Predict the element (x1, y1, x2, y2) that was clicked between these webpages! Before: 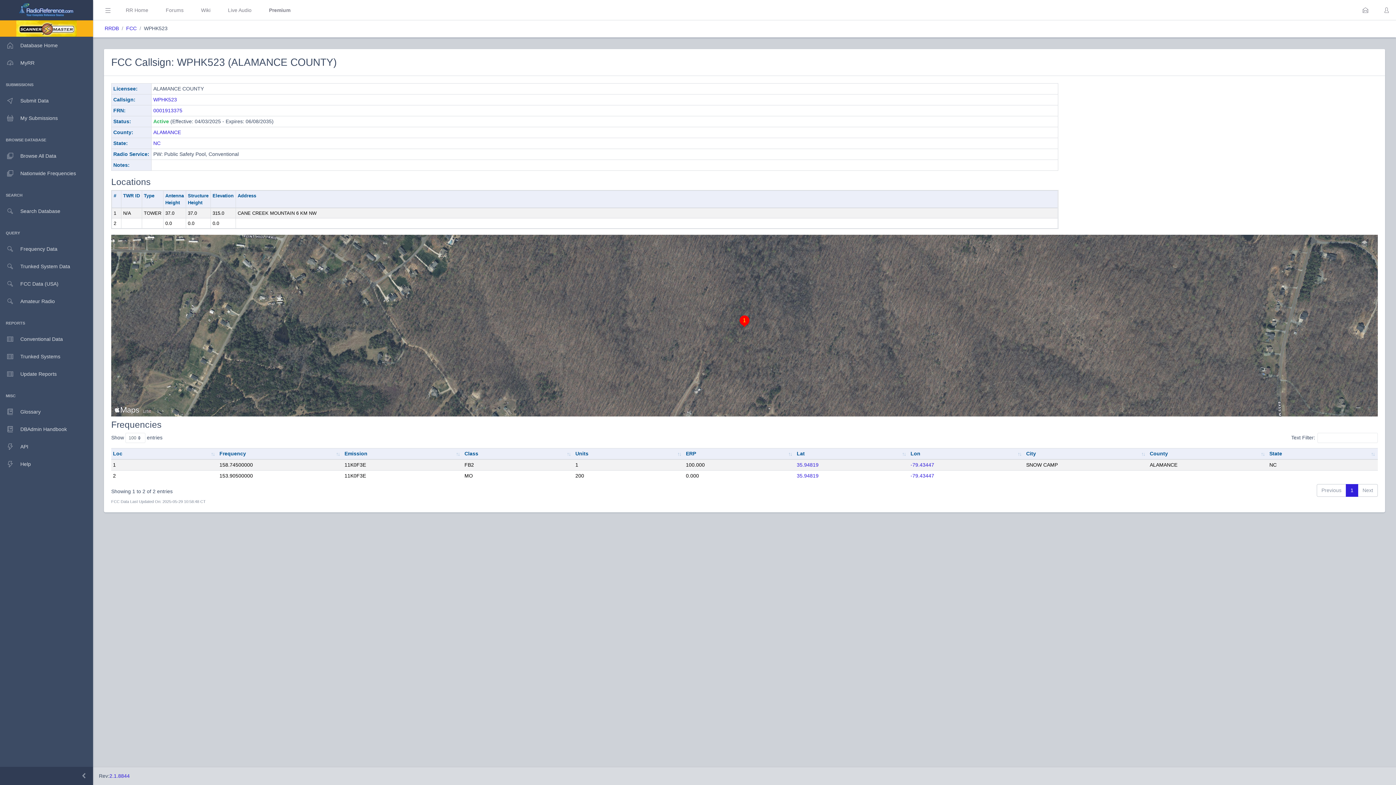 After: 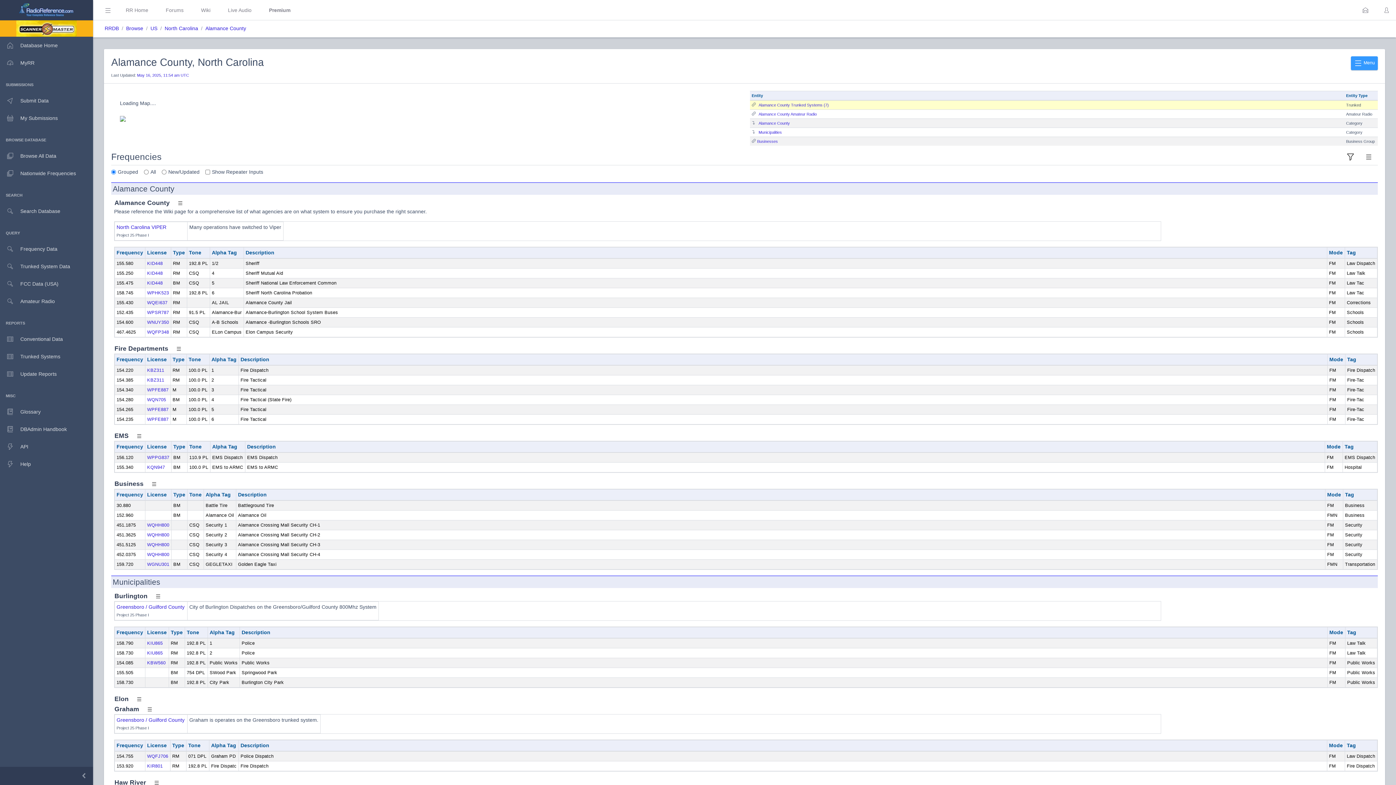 Action: bbox: (153, 129, 181, 135) label: ALAMANCE